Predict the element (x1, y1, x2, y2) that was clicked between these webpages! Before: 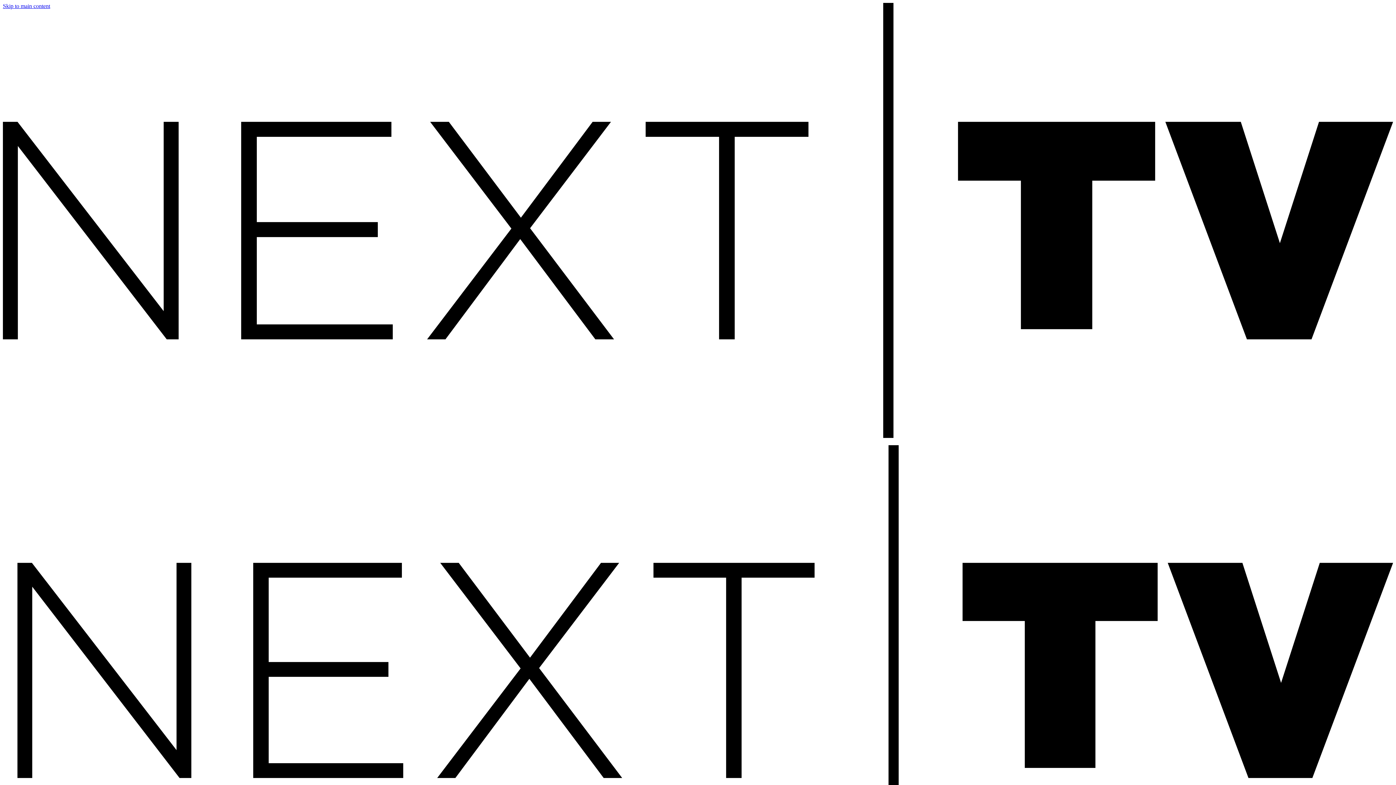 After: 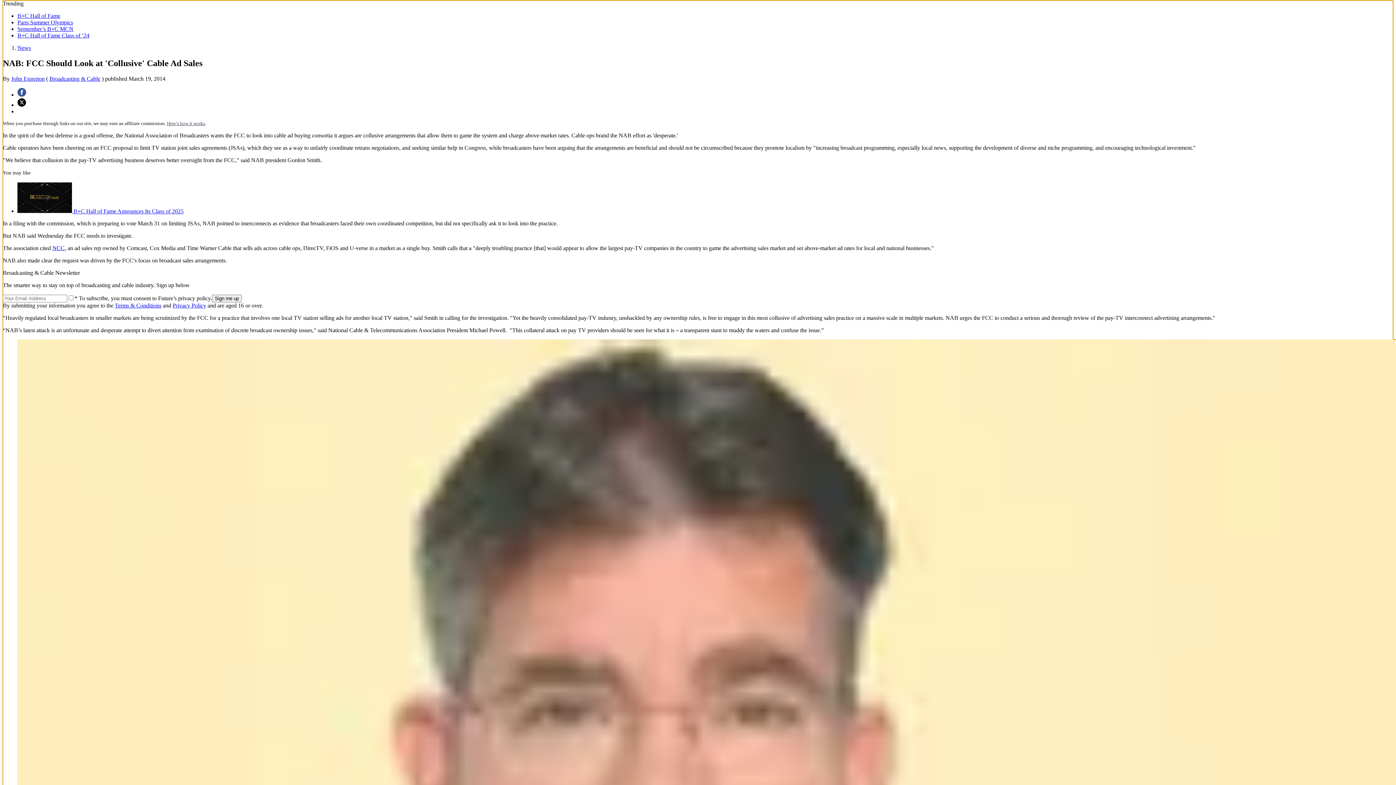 Action: bbox: (2, 2, 50, 9) label: Skip to main content